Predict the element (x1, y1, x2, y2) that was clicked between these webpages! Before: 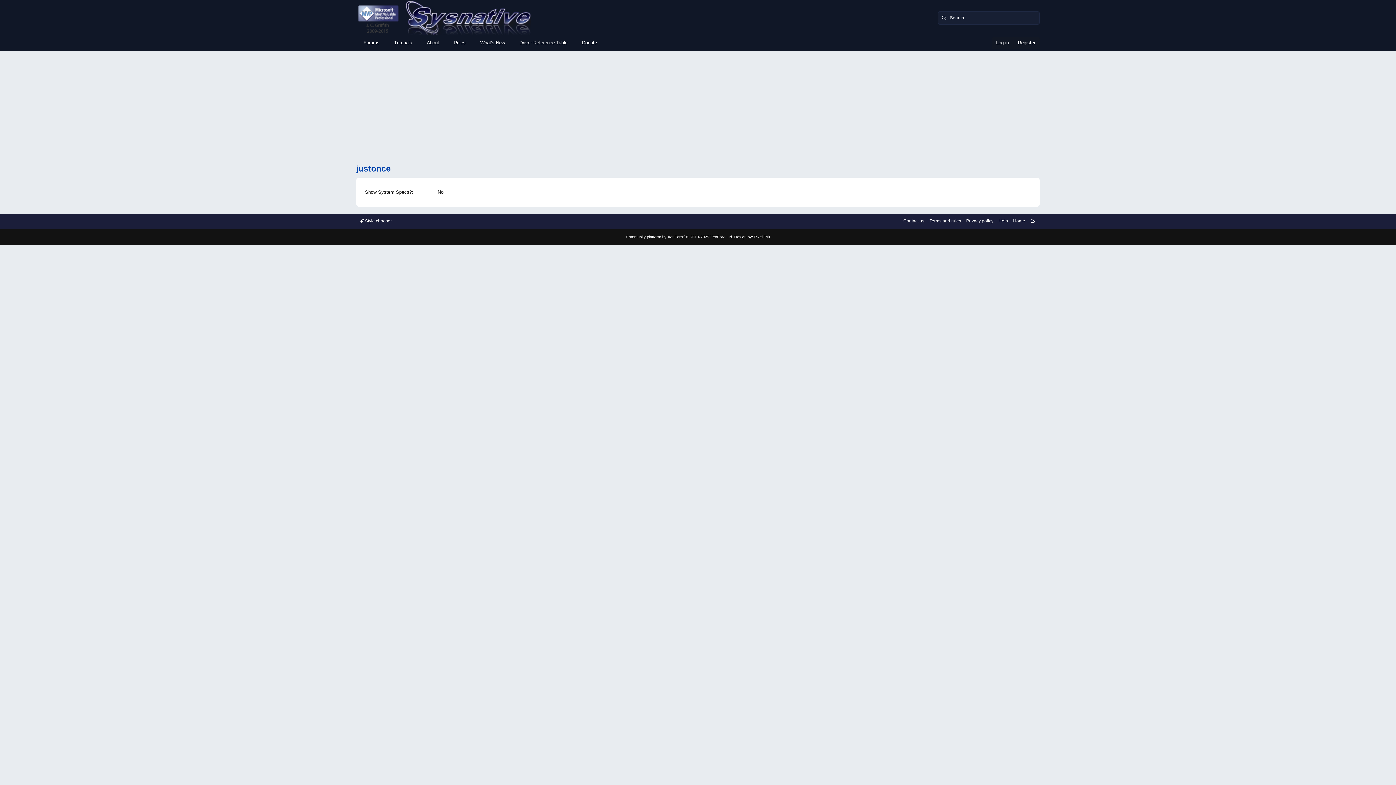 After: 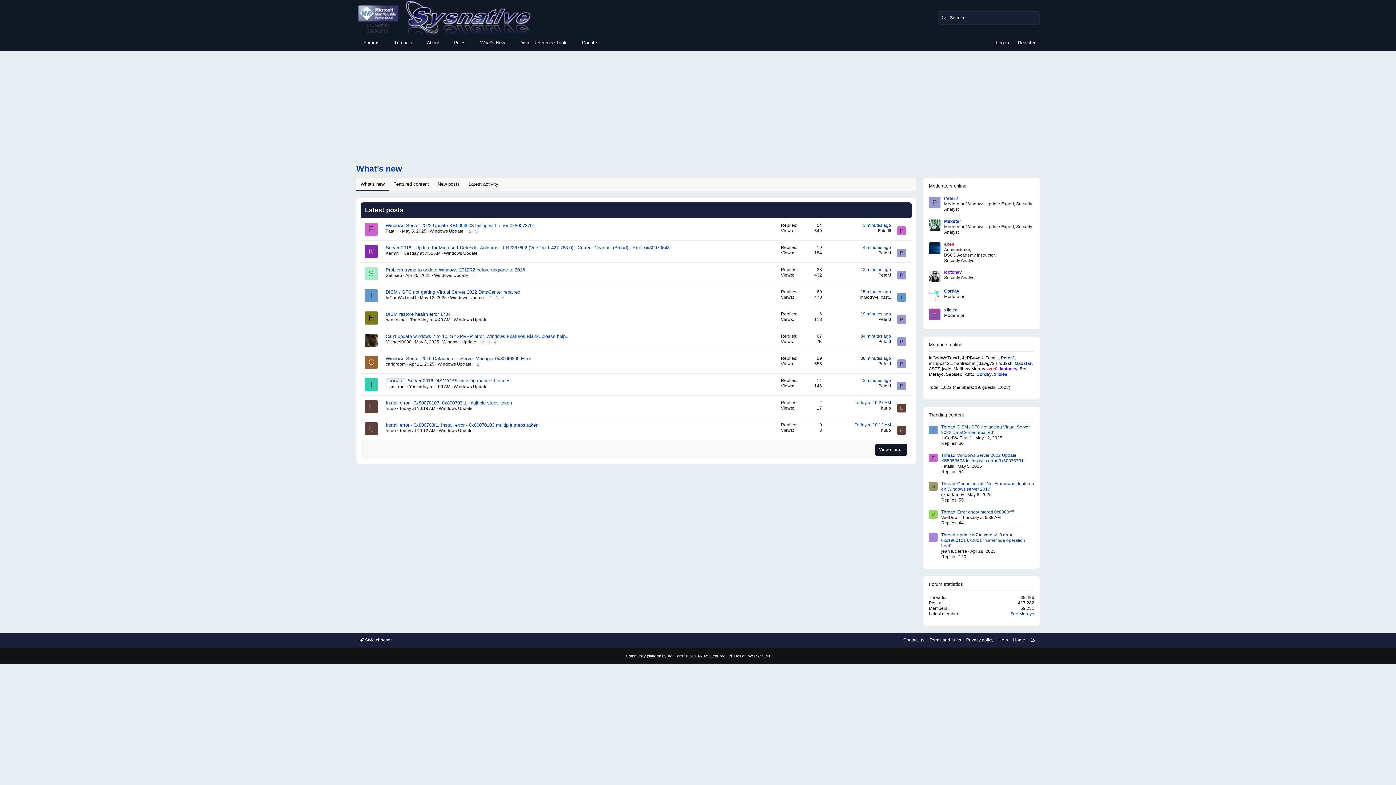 Action: bbox: (473, 37, 512, 48) label: What's New